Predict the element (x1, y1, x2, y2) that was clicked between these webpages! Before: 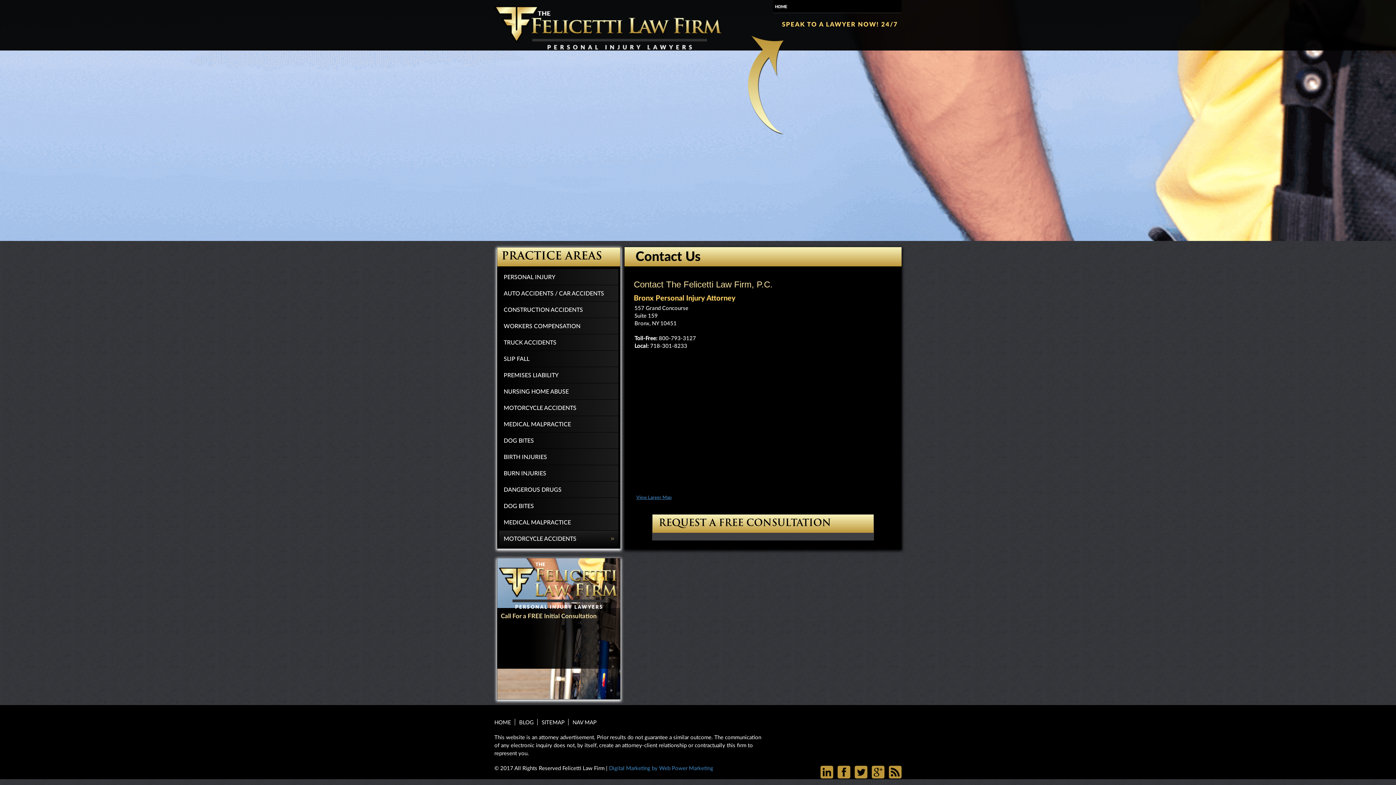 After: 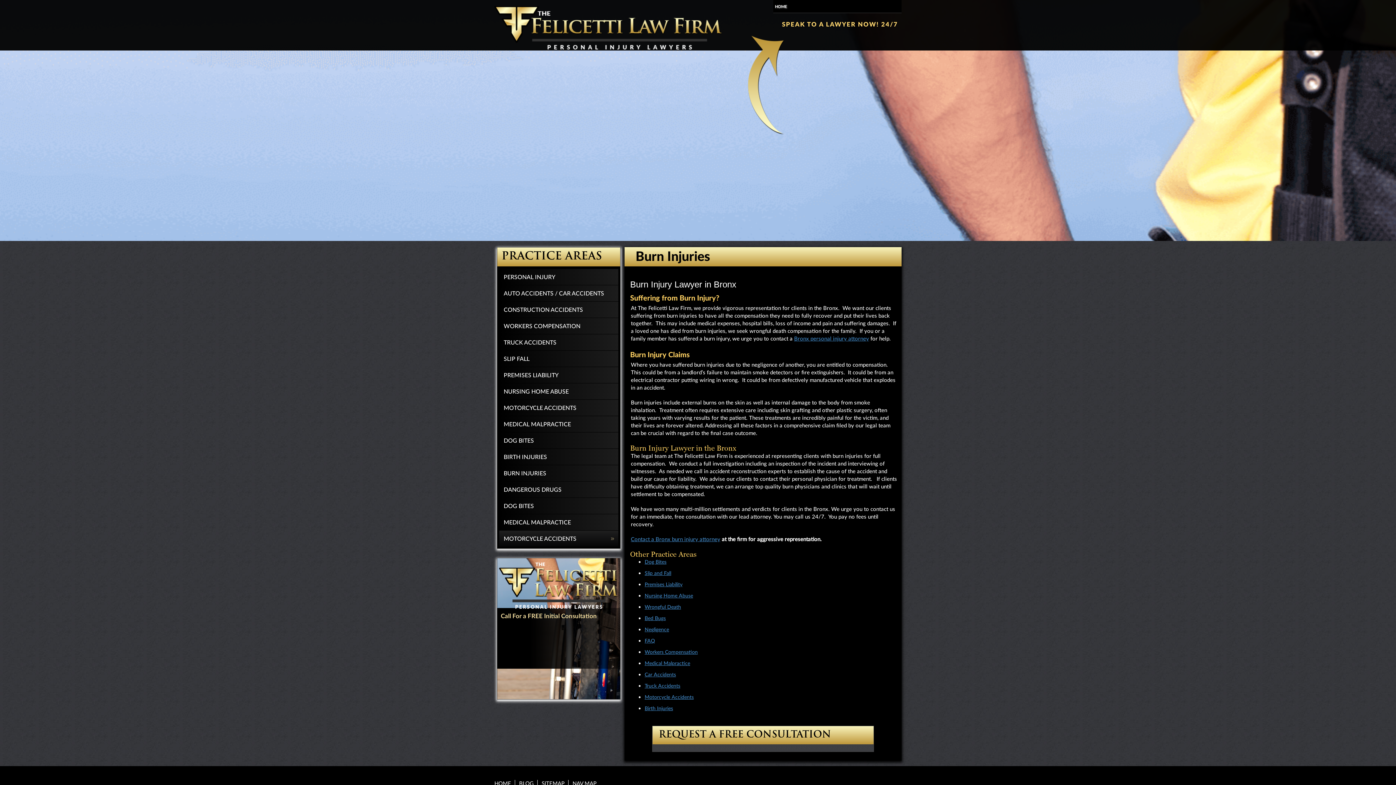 Action: bbox: (503, 465, 618, 481) label: BURN INJURIES